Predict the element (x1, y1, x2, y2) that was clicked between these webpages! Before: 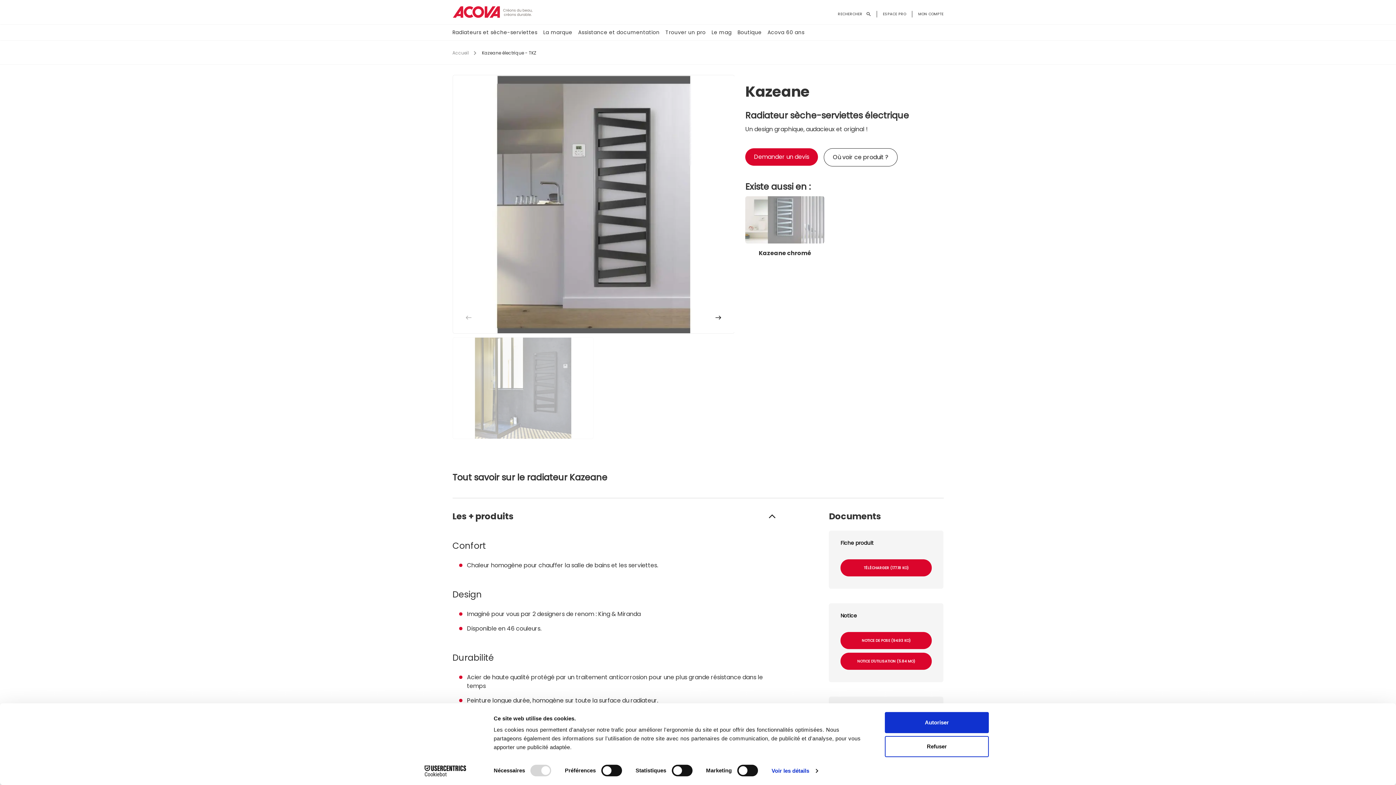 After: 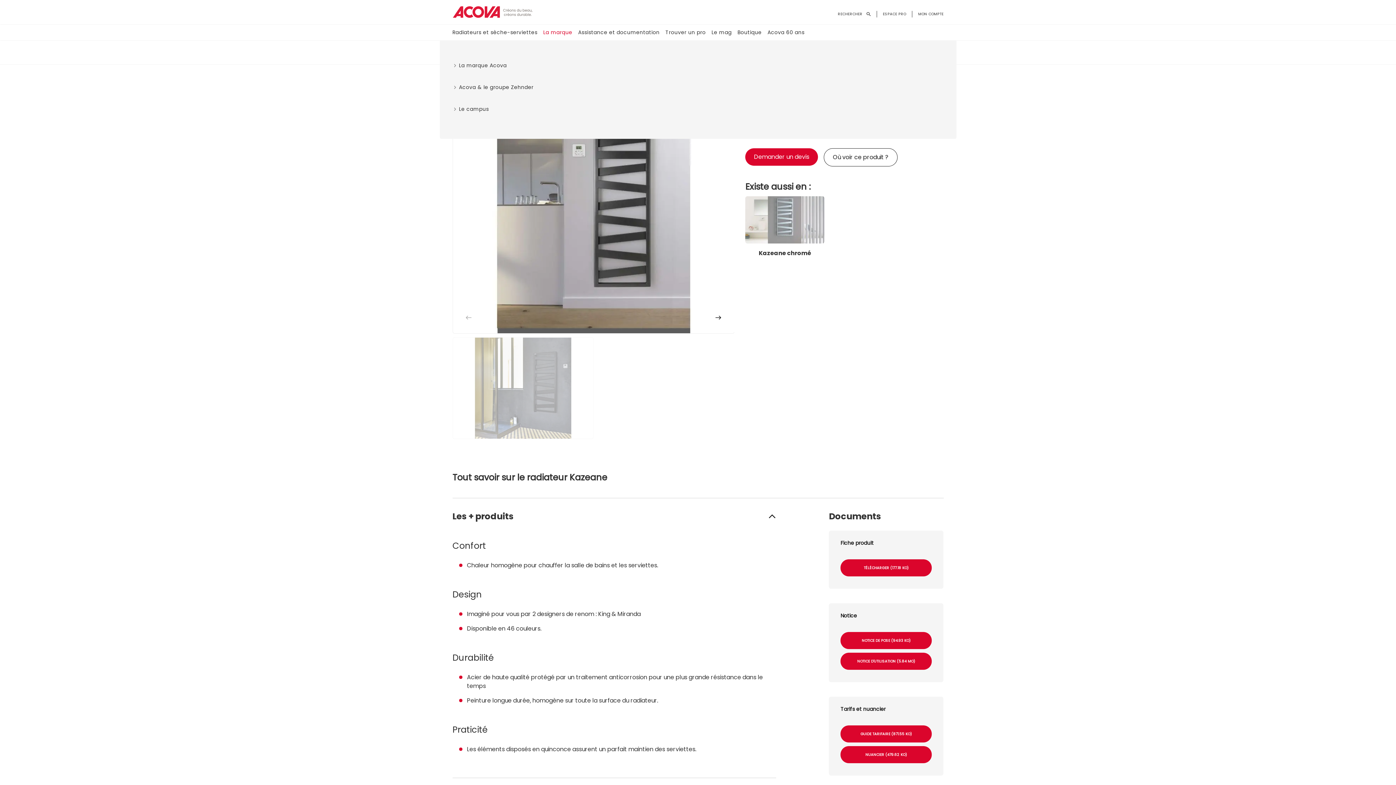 Action: label: La marque bbox: (540, 24, 575, 40)